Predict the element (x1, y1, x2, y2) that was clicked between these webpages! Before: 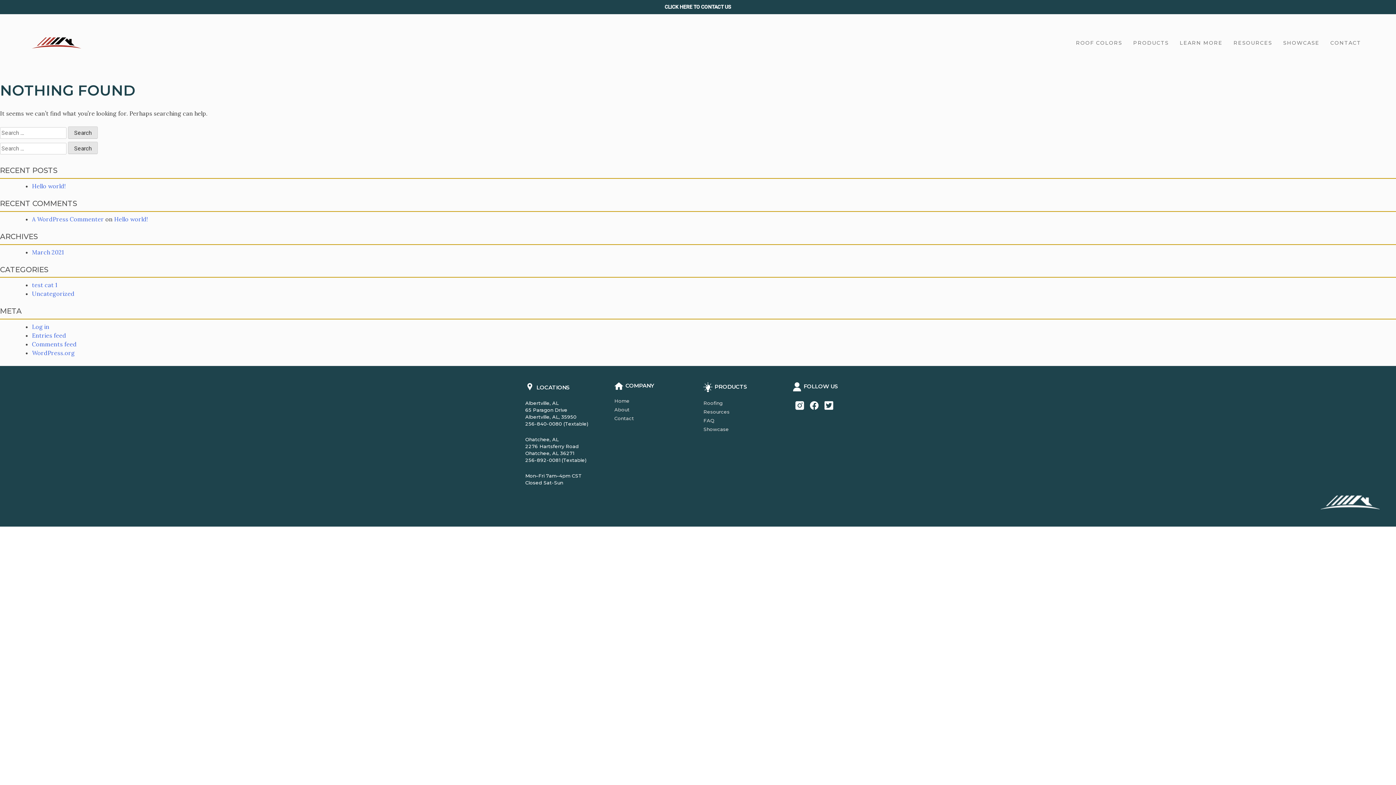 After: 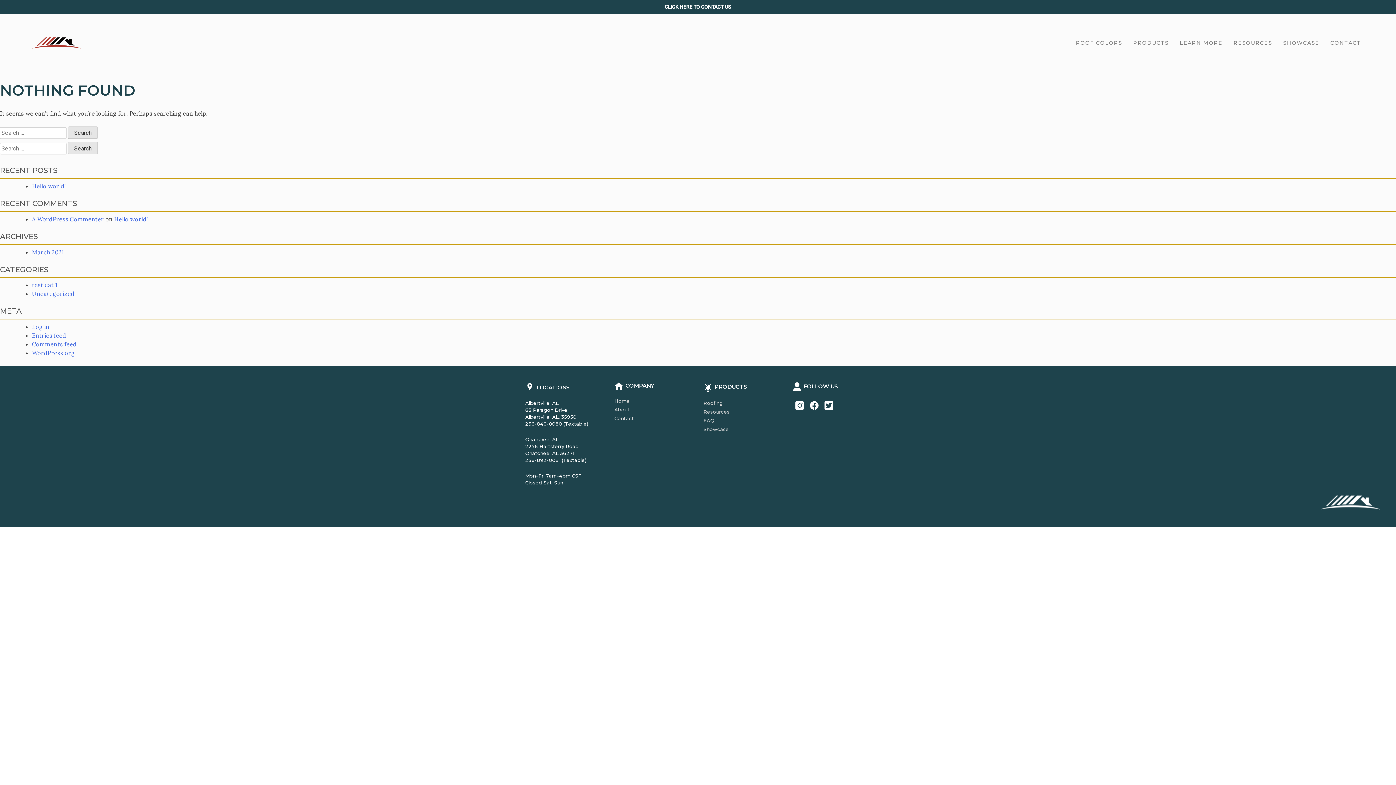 Action: bbox: (810, 401, 818, 408)